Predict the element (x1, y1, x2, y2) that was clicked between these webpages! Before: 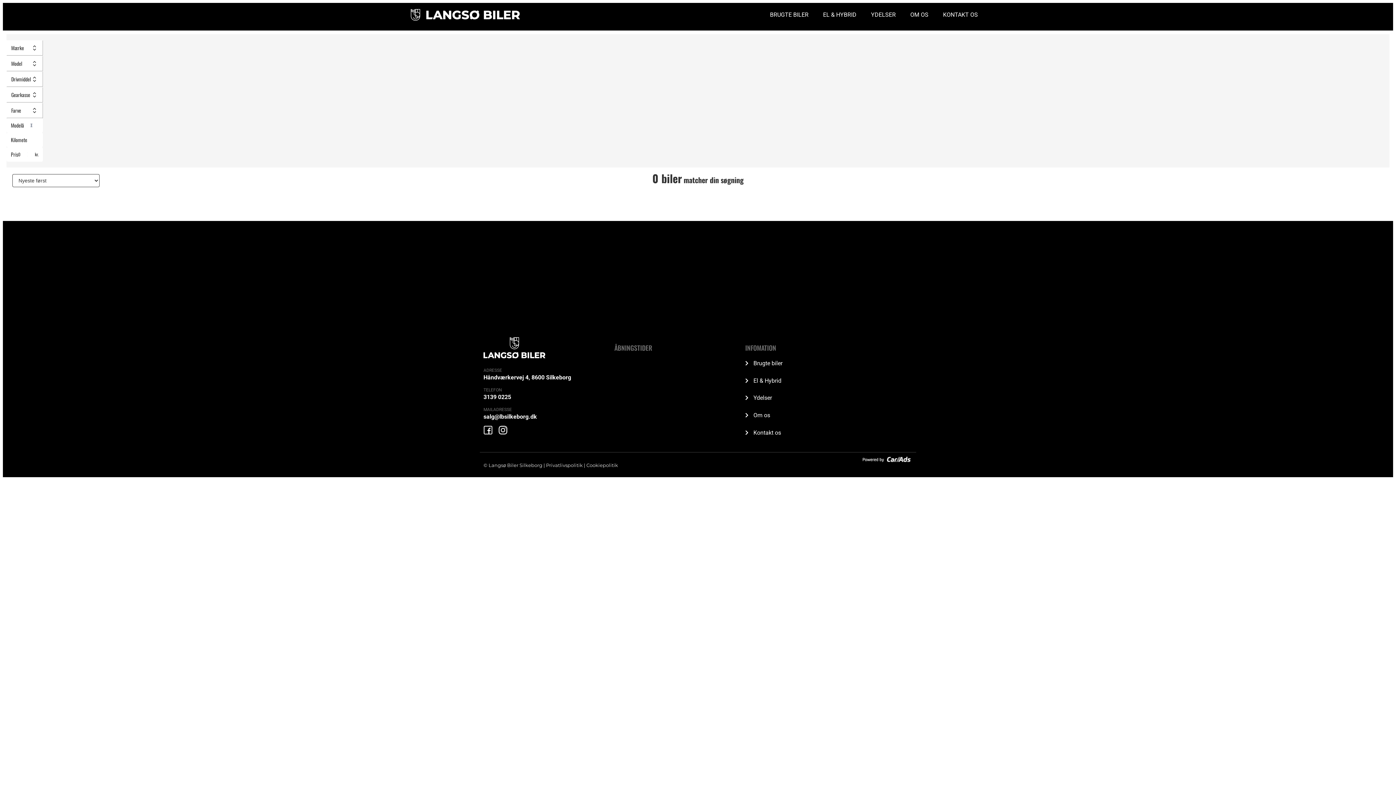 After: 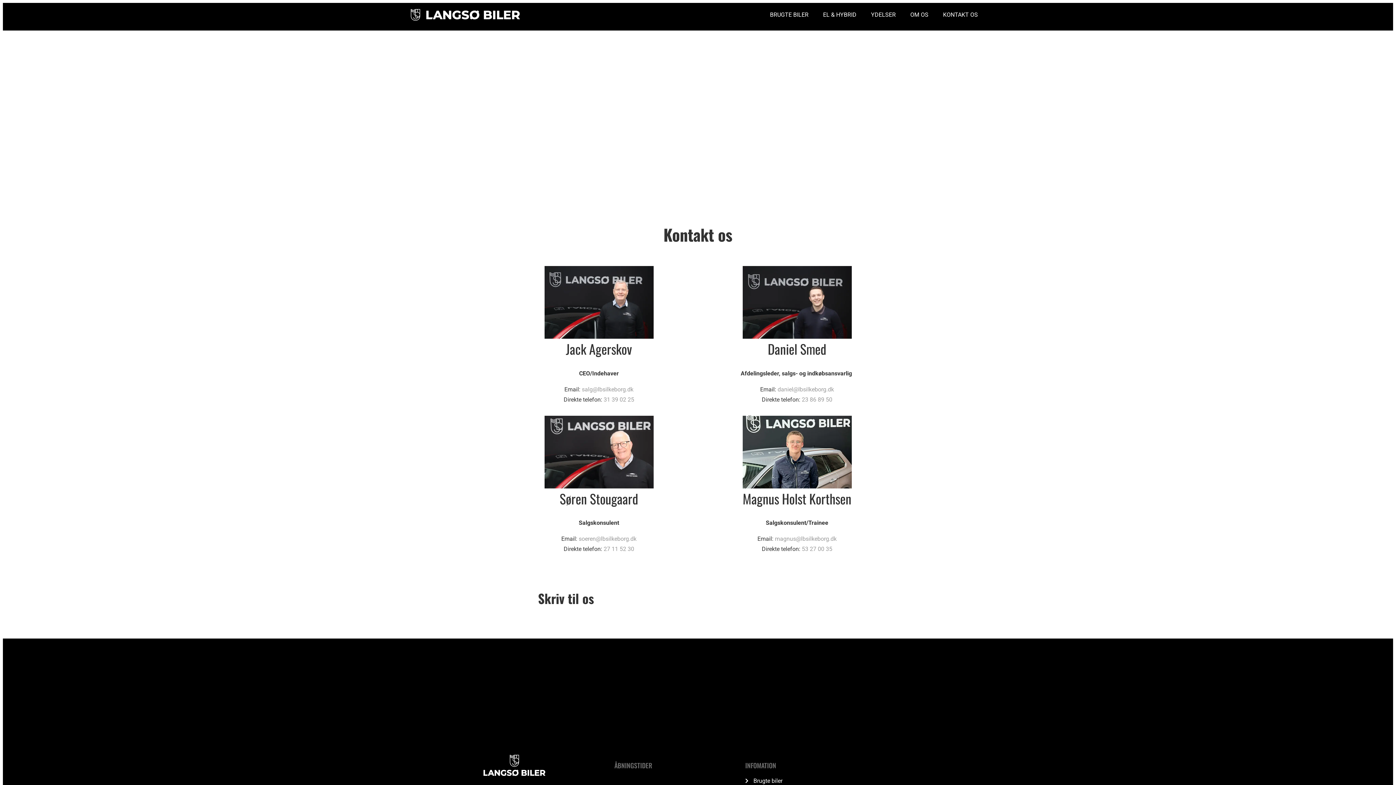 Action: bbox: (935, 6, 985, 23) label: KONTAKT OS